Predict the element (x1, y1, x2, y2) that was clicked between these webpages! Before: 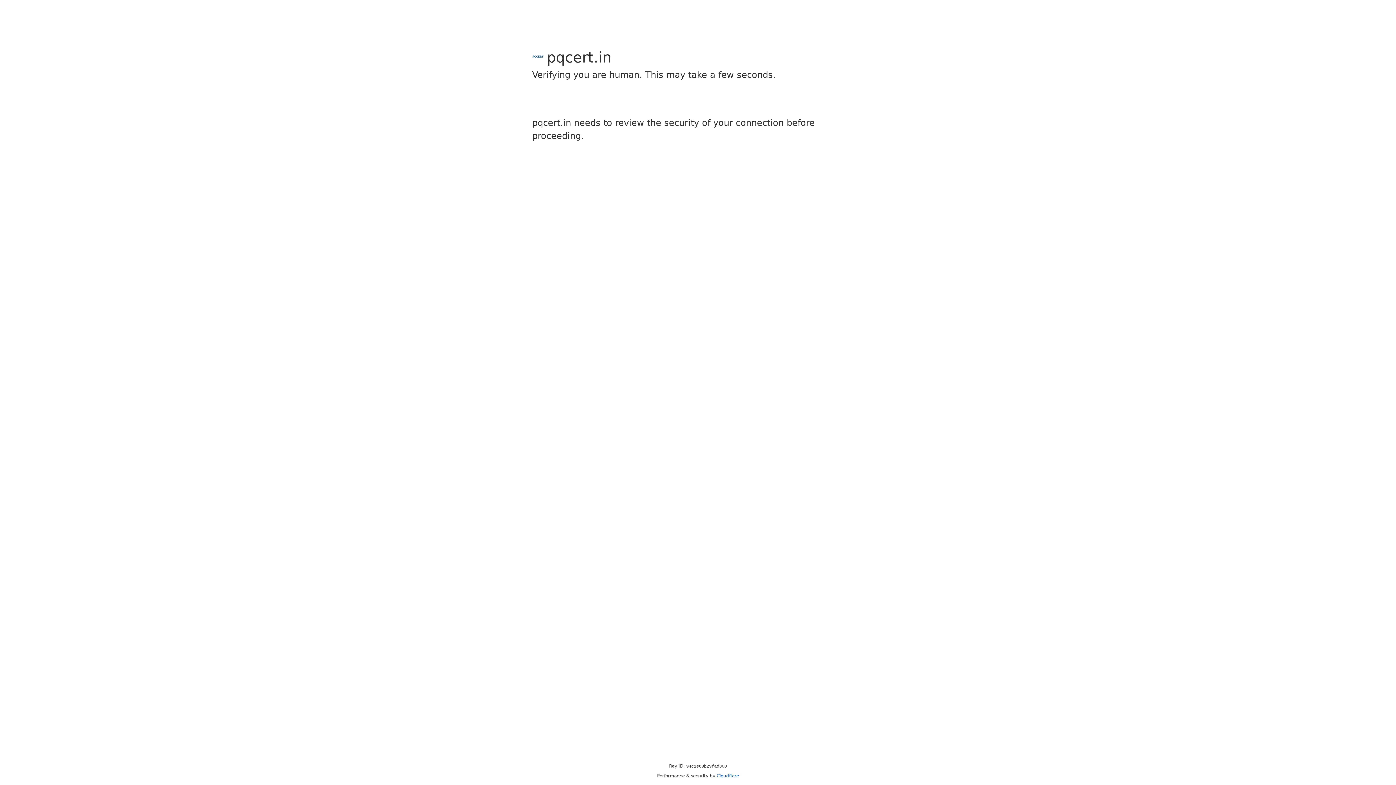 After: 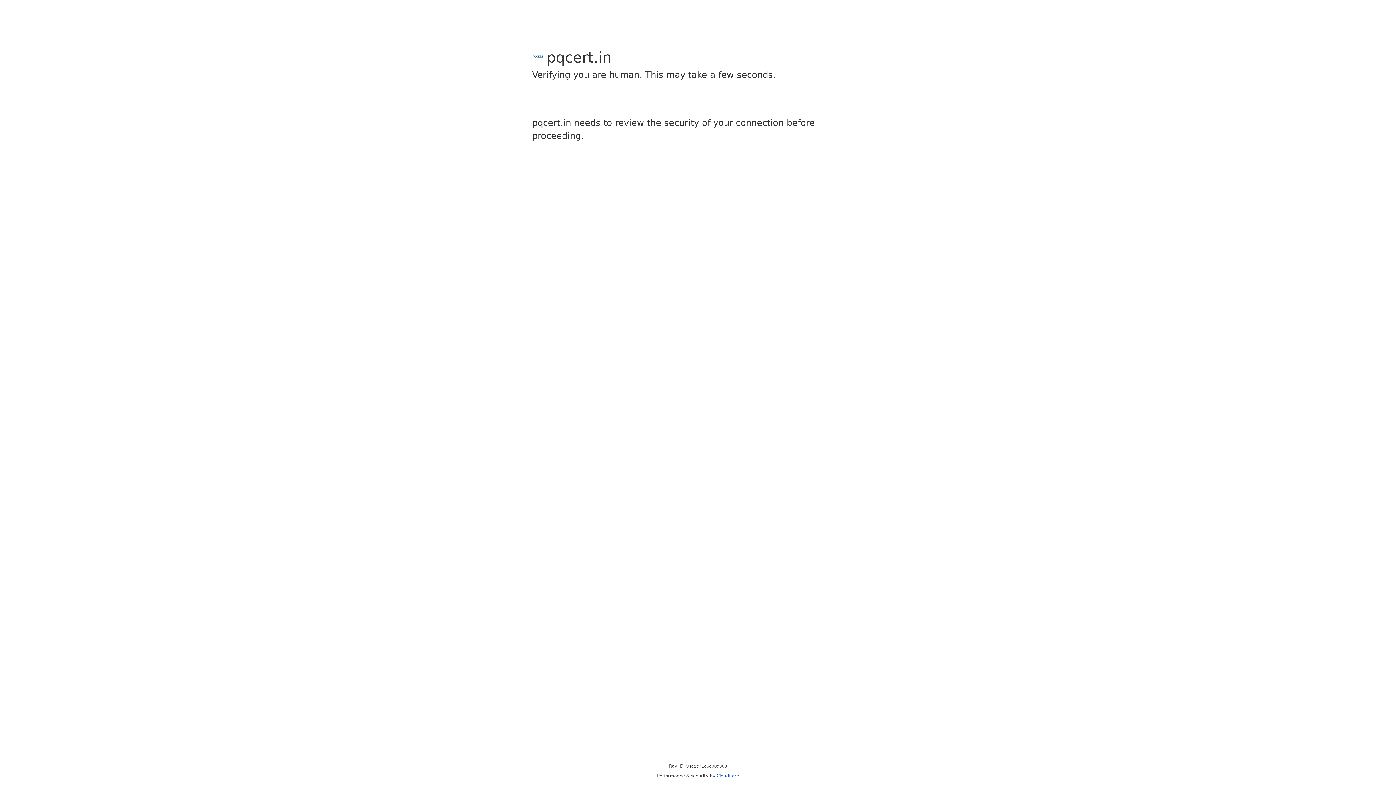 Action: bbox: (716, 773, 739, 778) label: Cloudflare